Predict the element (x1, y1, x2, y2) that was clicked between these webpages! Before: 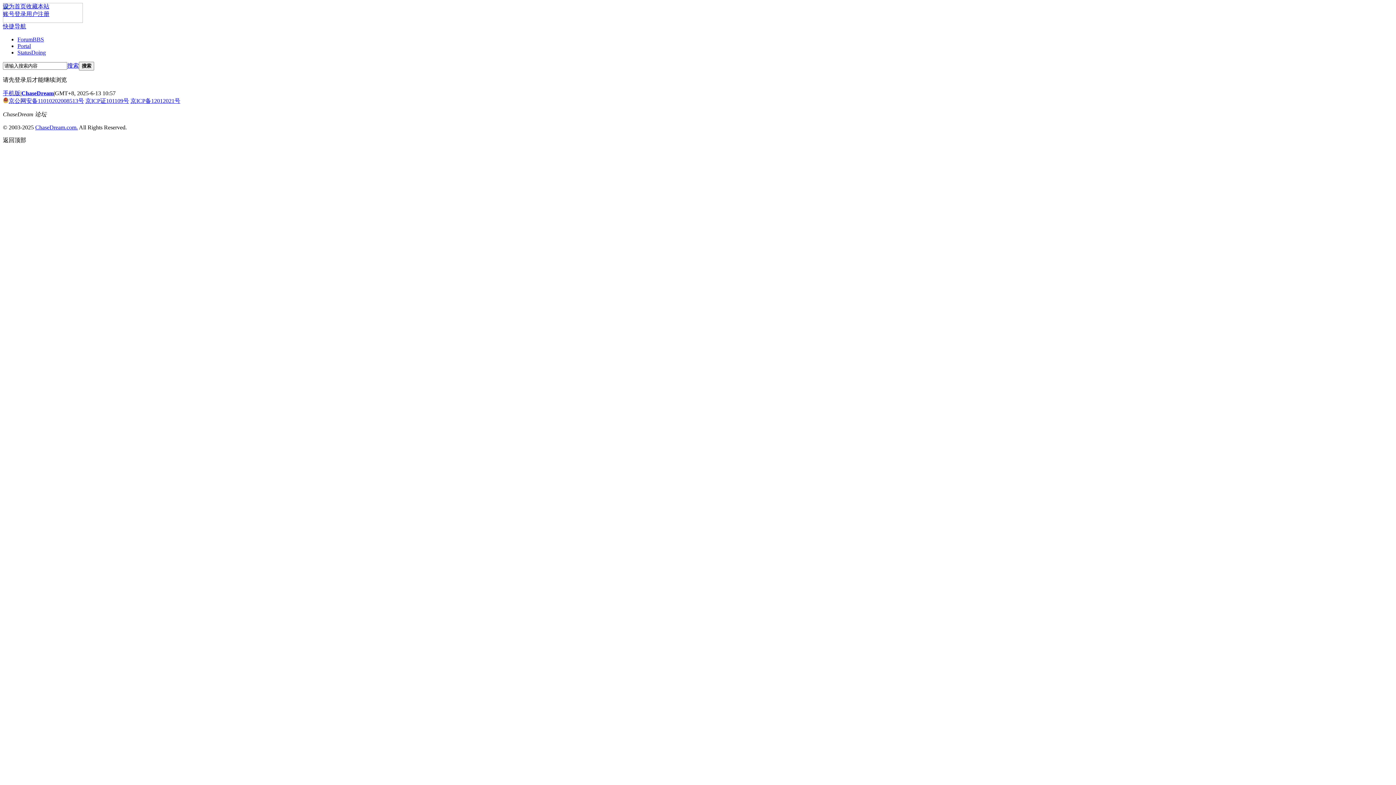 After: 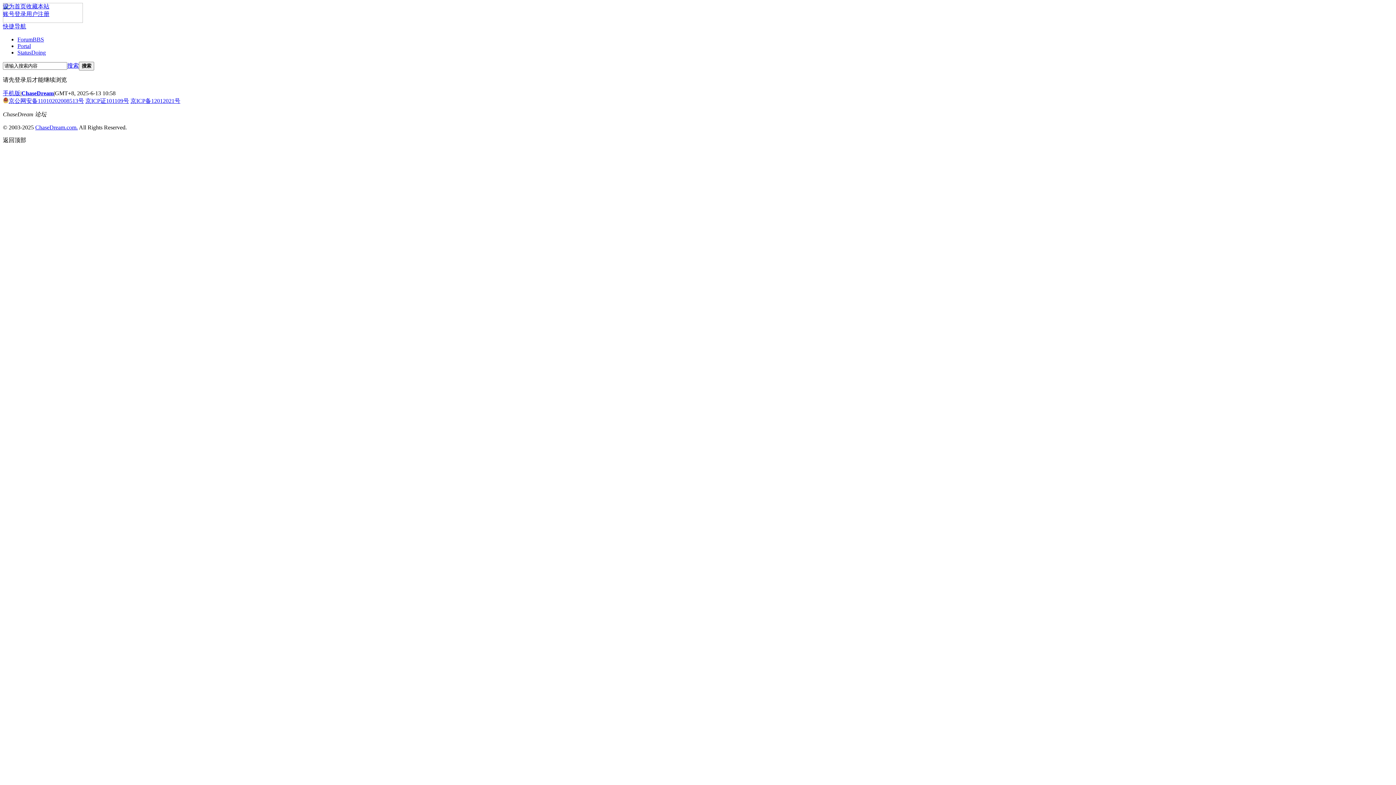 Action: label: StatusDoing bbox: (17, 49, 45, 55)